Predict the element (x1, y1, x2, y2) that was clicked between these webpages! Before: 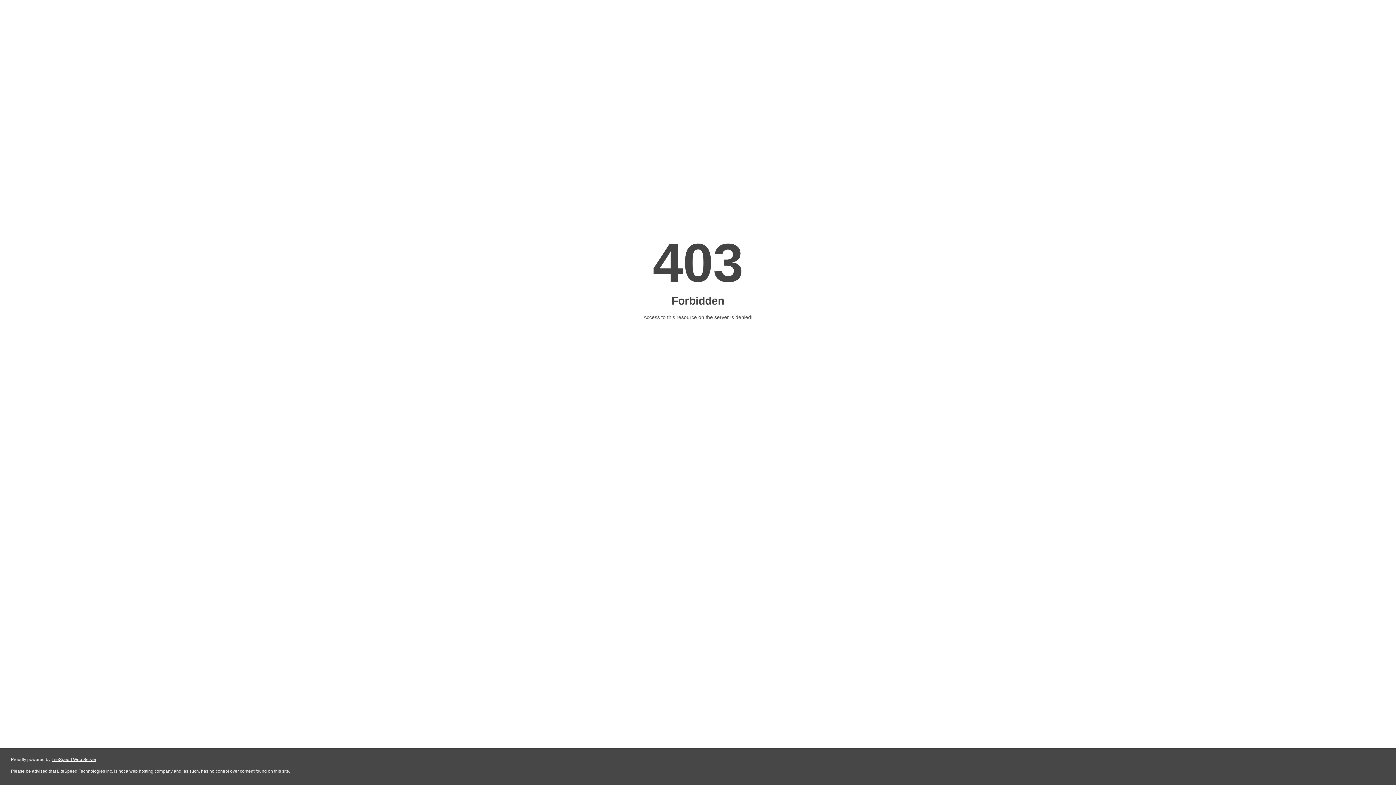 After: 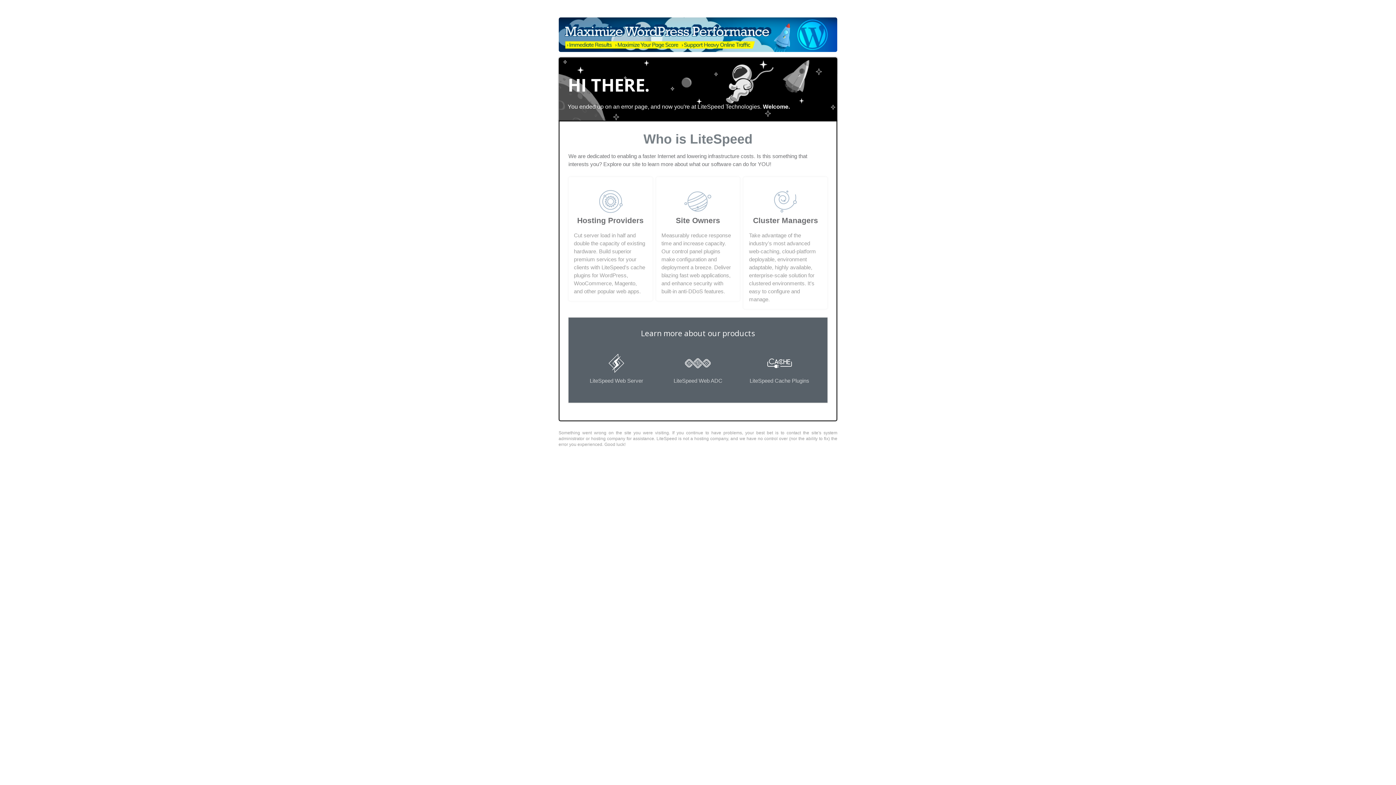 Action: bbox: (51, 757, 96, 762) label: LiteSpeed Web Server